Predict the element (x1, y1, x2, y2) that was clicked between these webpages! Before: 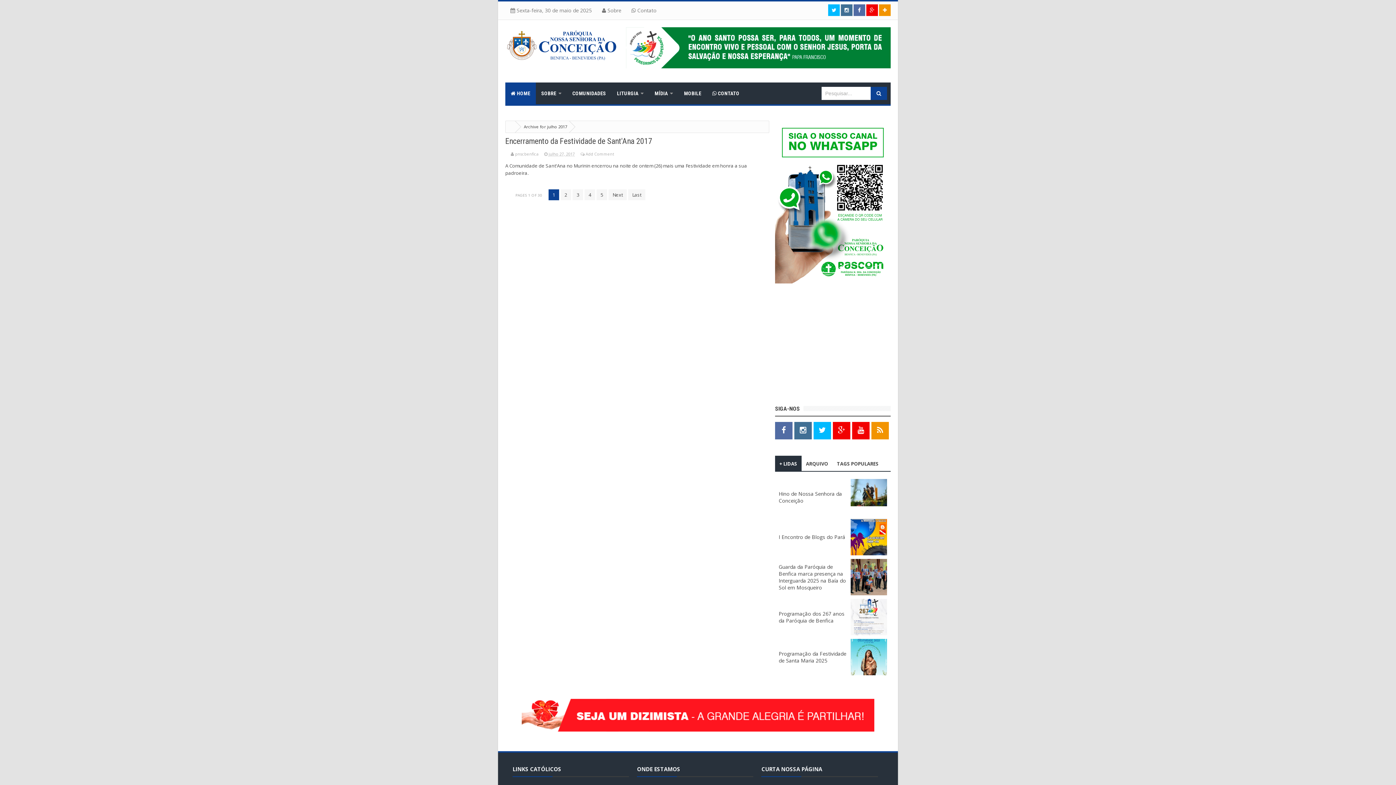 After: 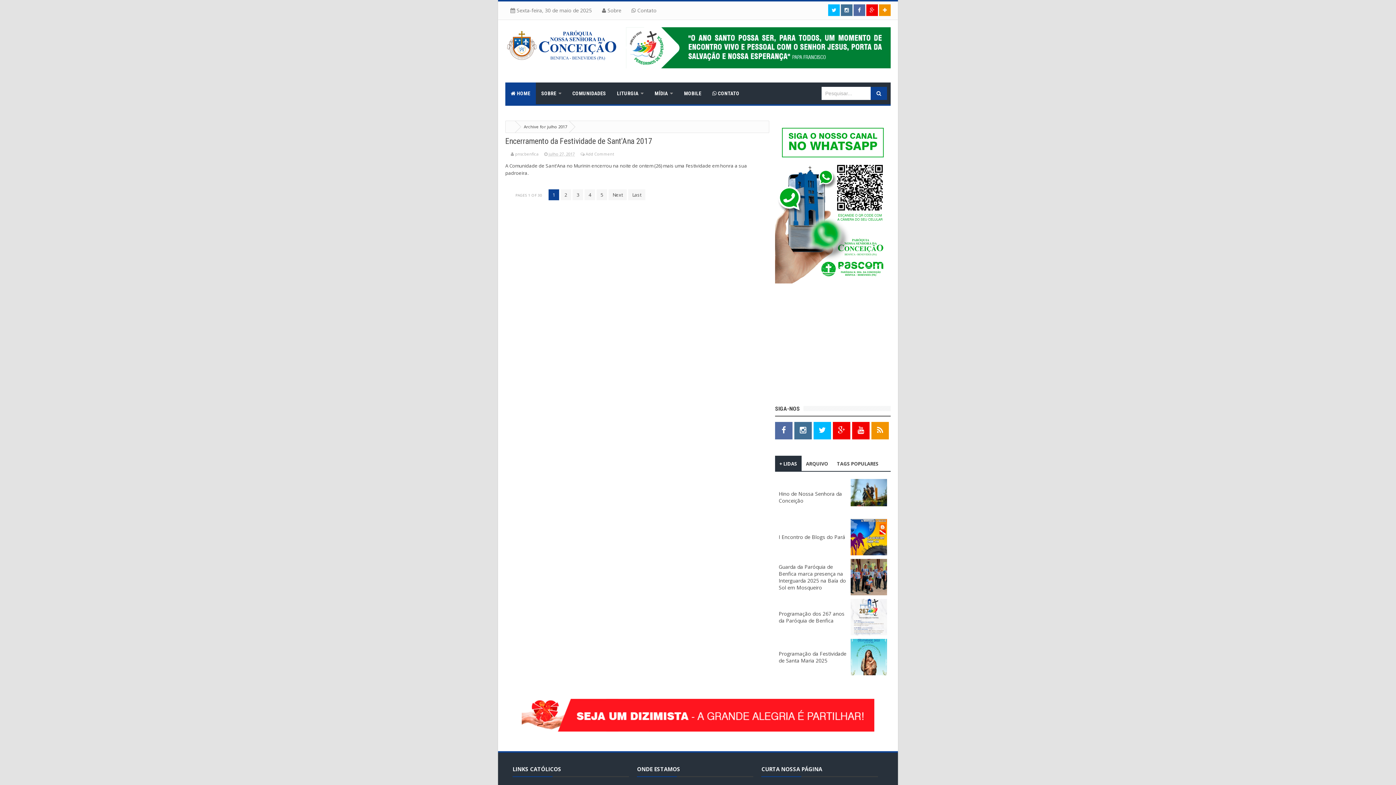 Action: bbox: (833, 422, 850, 438)